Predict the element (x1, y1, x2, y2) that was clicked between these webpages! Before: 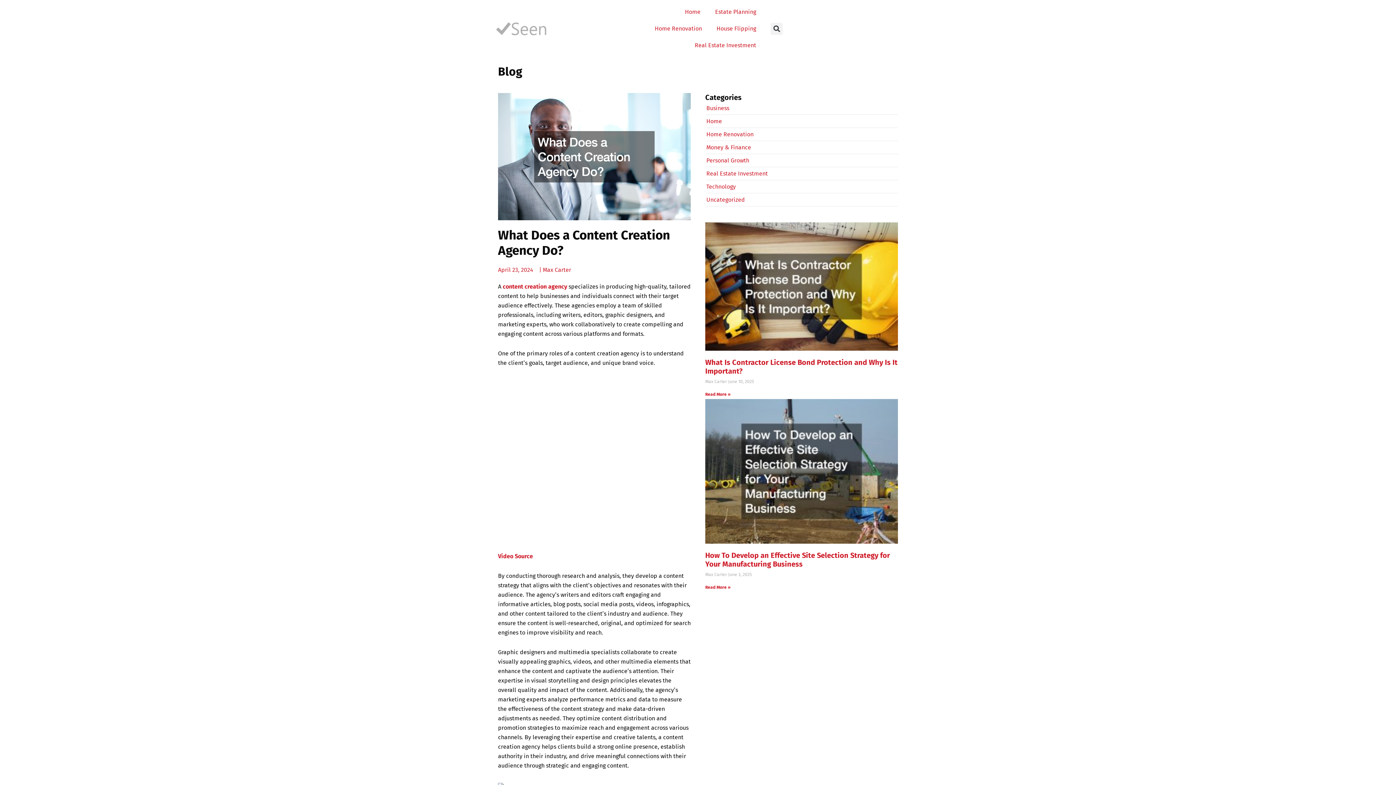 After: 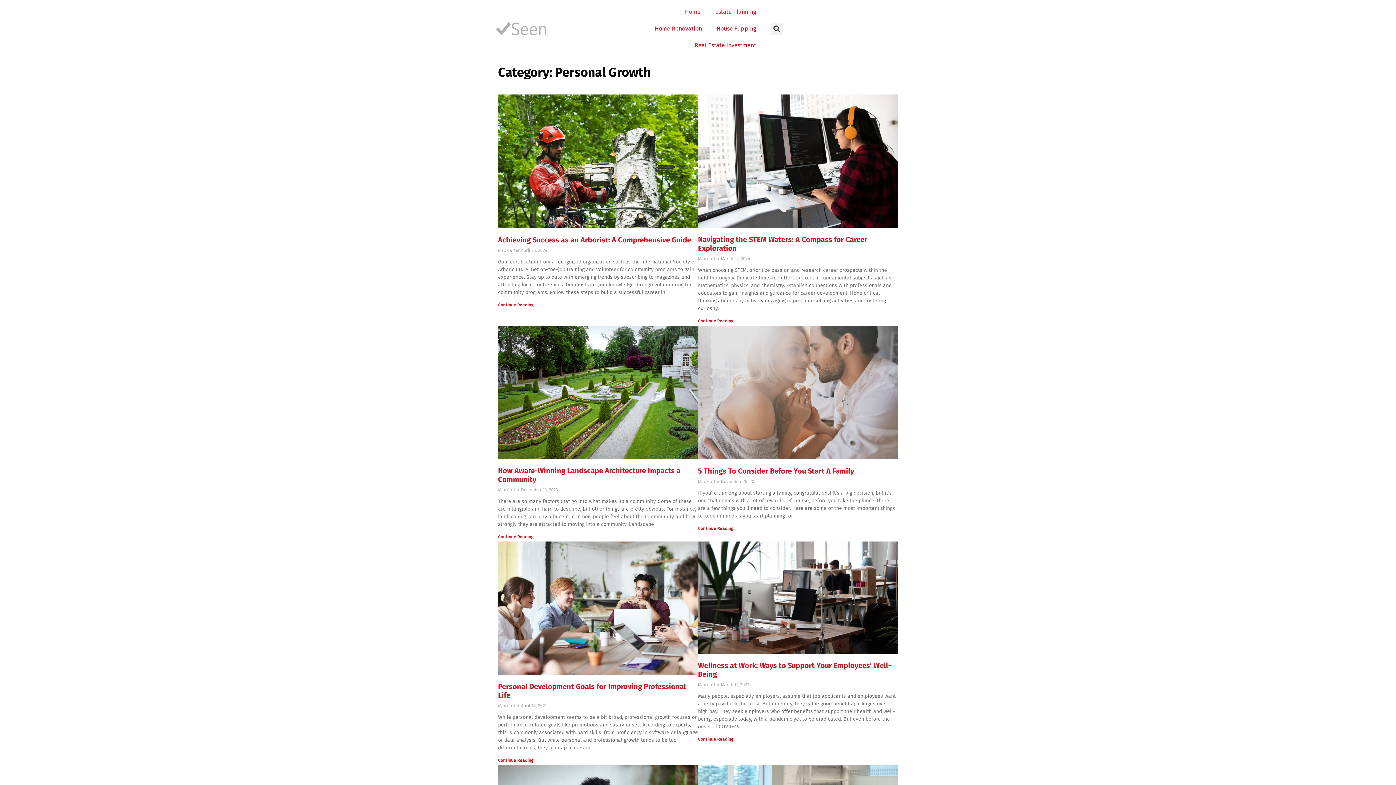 Action: label: Personal Growth bbox: (706, 157, 749, 164)